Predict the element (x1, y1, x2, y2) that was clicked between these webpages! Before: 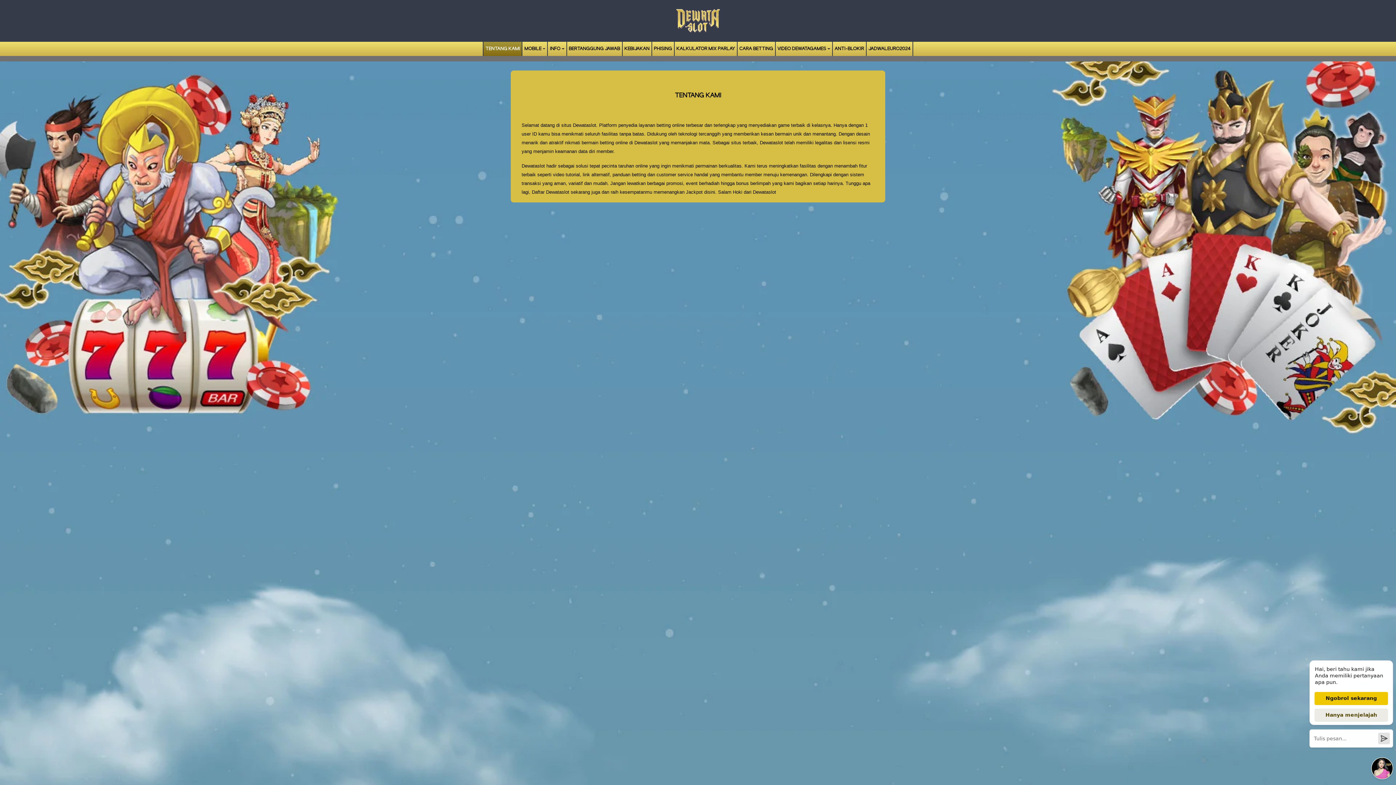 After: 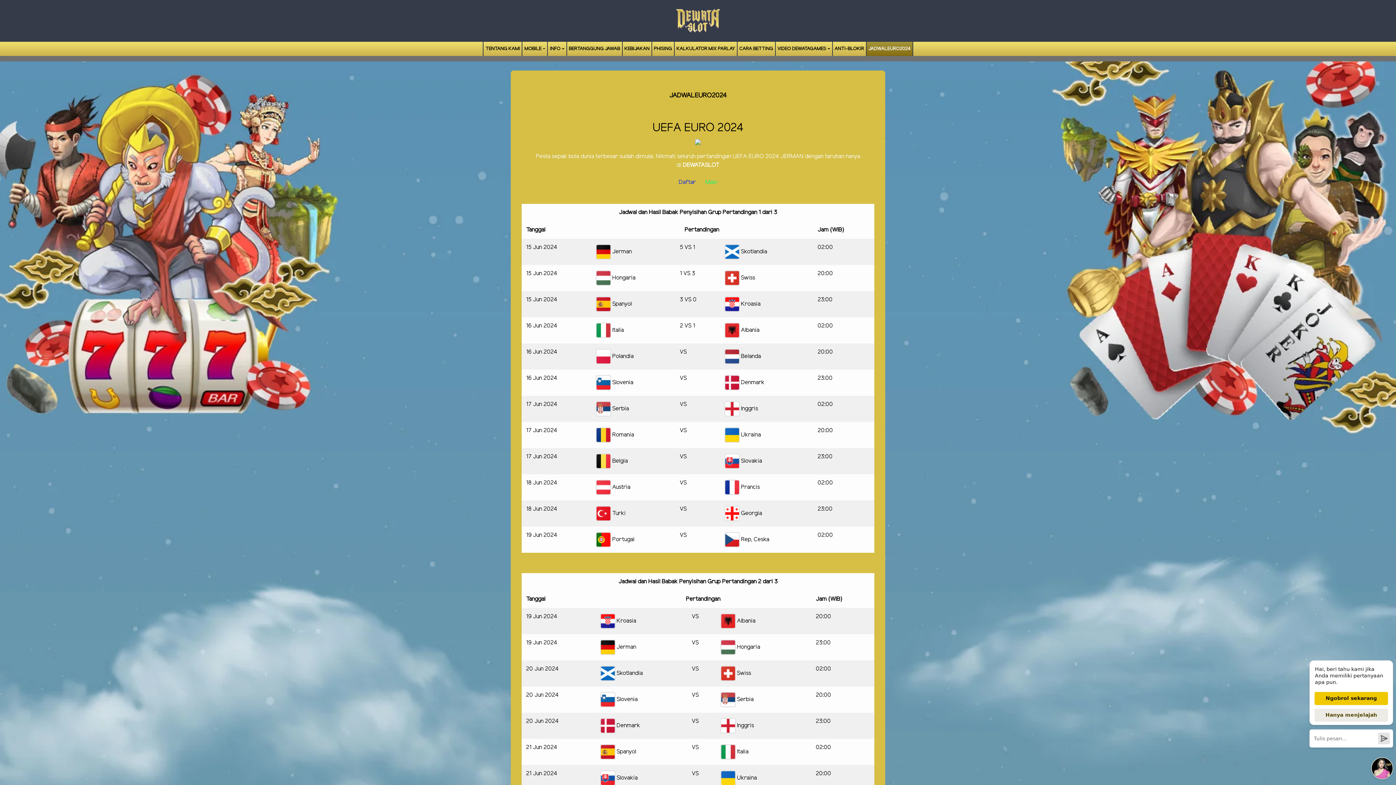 Action: bbox: (866, 43, 912, 54) label: JADWALEURO2024